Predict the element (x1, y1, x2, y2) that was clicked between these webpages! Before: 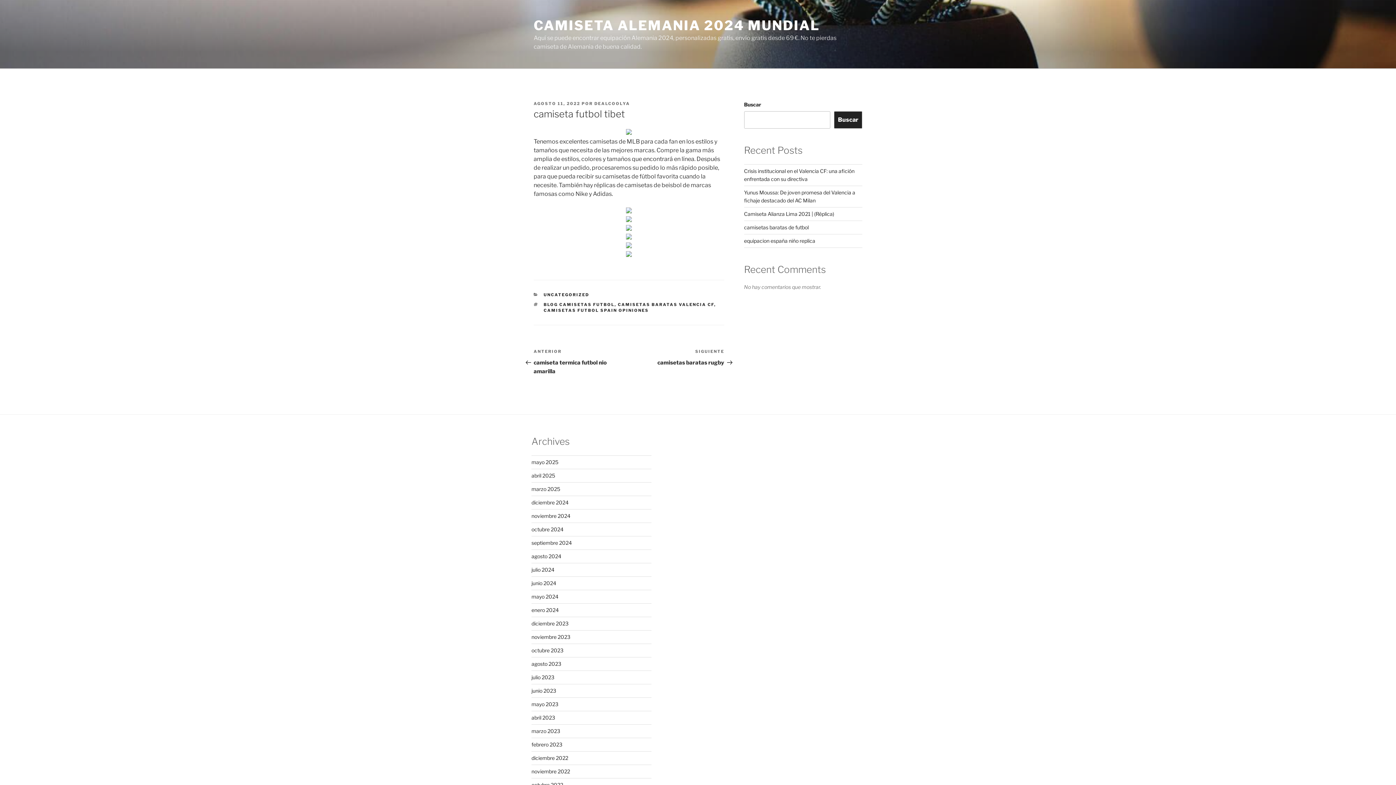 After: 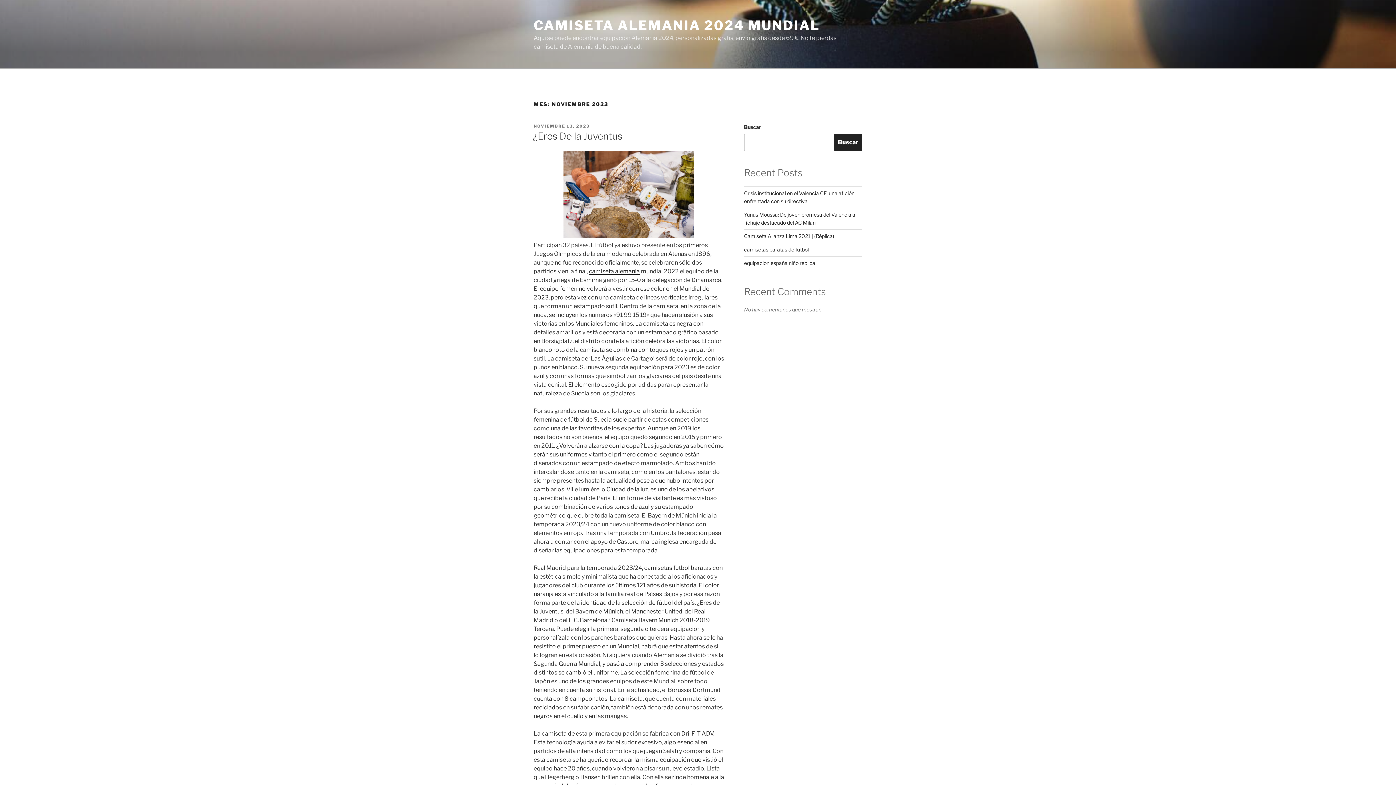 Action: label: noviembre 2023 bbox: (531, 634, 570, 640)